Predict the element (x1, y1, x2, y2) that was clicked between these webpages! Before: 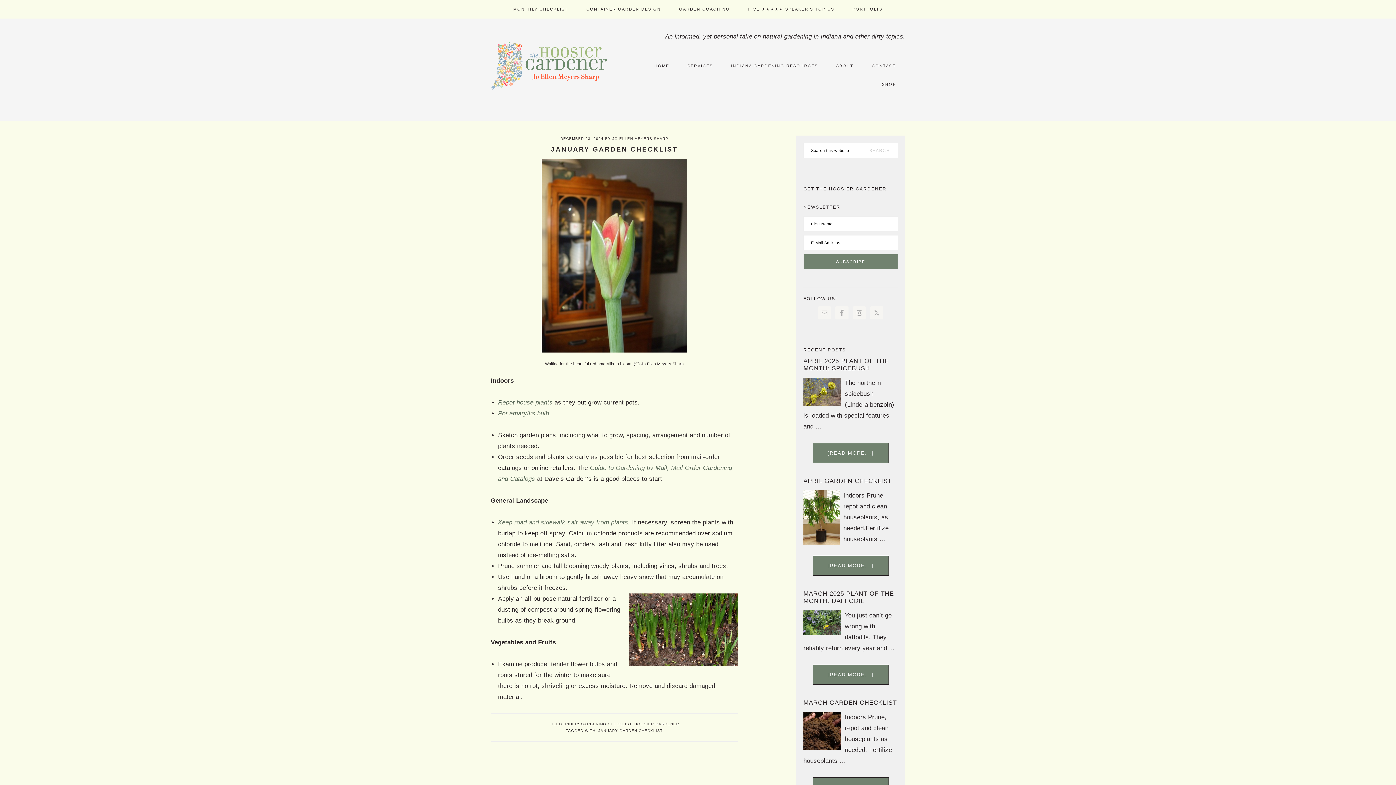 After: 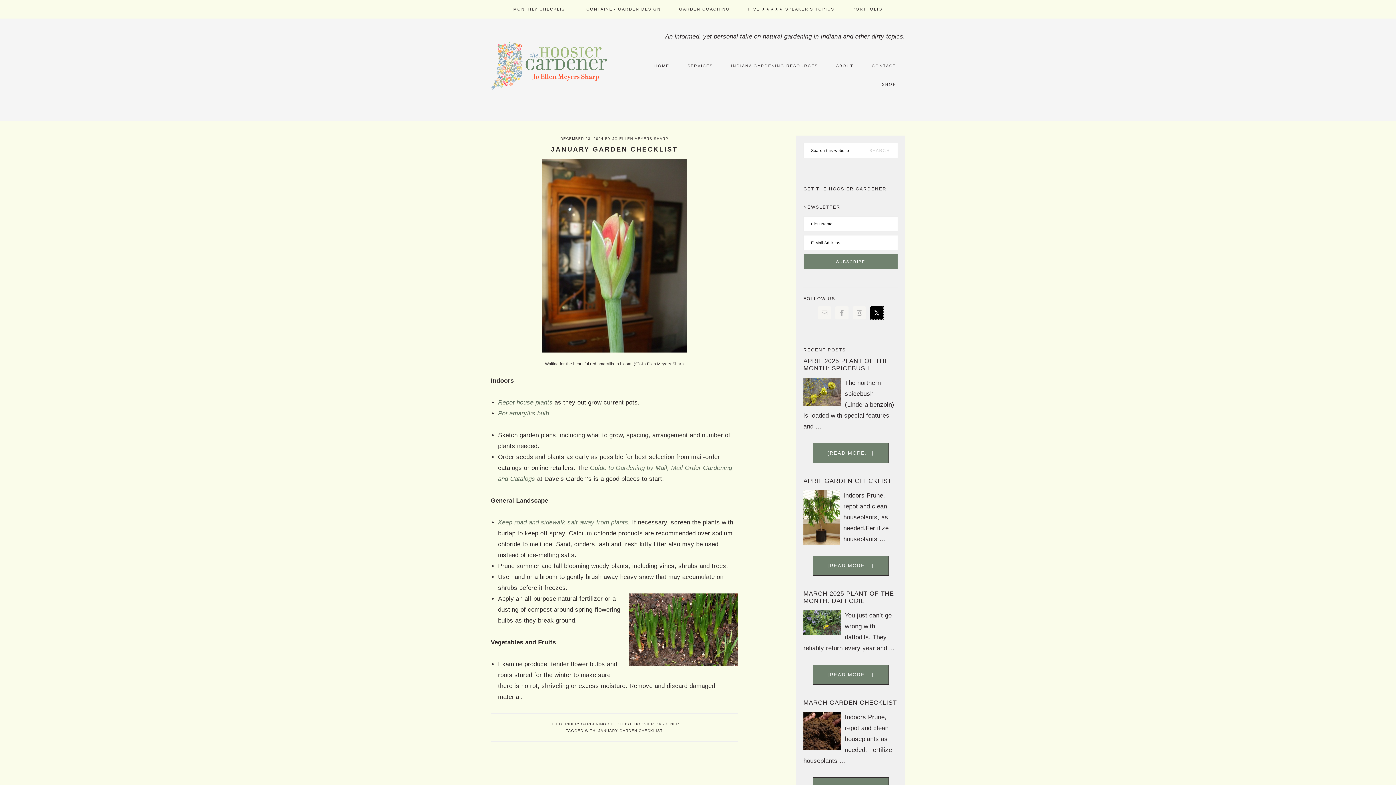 Action: bbox: (870, 306, 883, 319)